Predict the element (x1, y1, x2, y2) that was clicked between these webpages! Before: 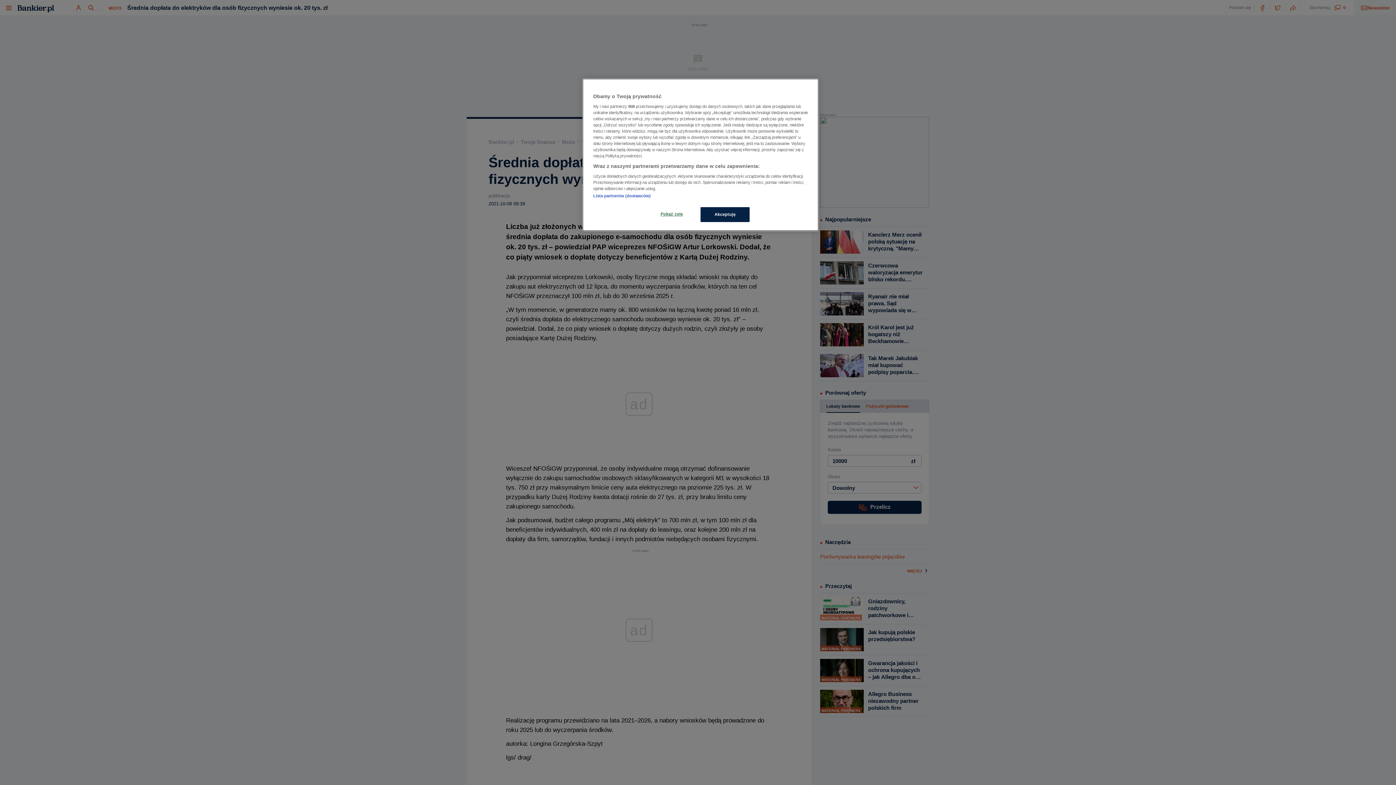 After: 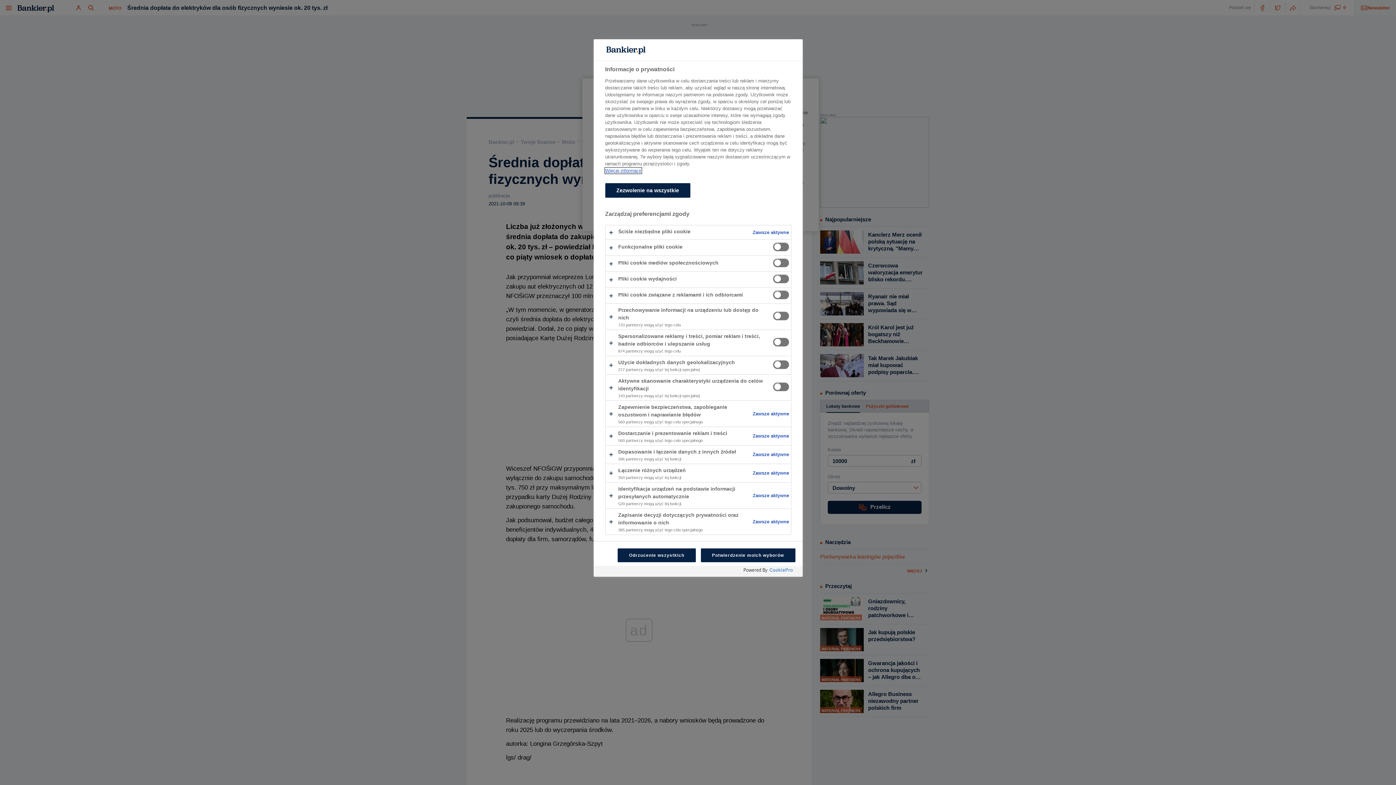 Action: bbox: (647, 207, 696, 221) label: Pokaż cele